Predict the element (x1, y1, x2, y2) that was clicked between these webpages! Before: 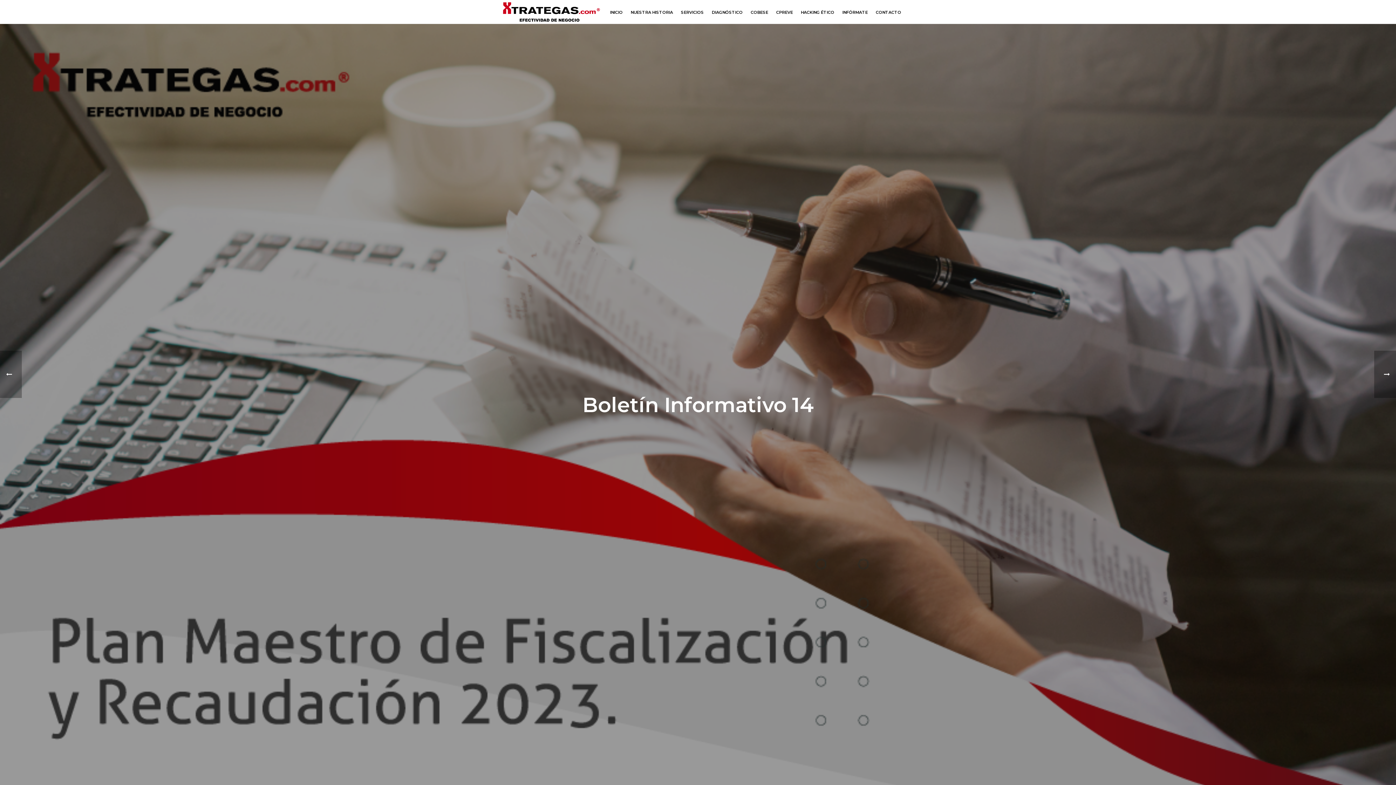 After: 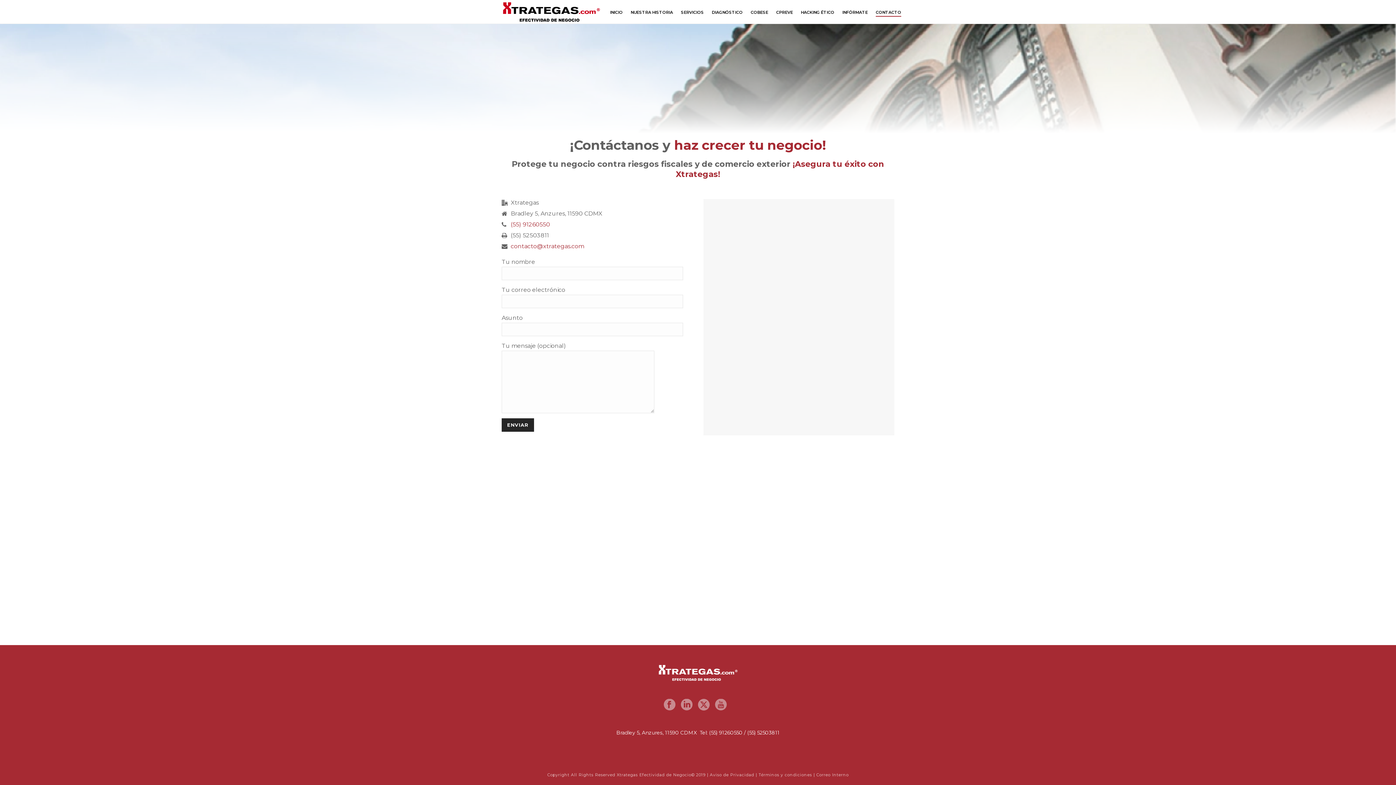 Action: bbox: (872, 7, 905, 16) label: CONTACTO